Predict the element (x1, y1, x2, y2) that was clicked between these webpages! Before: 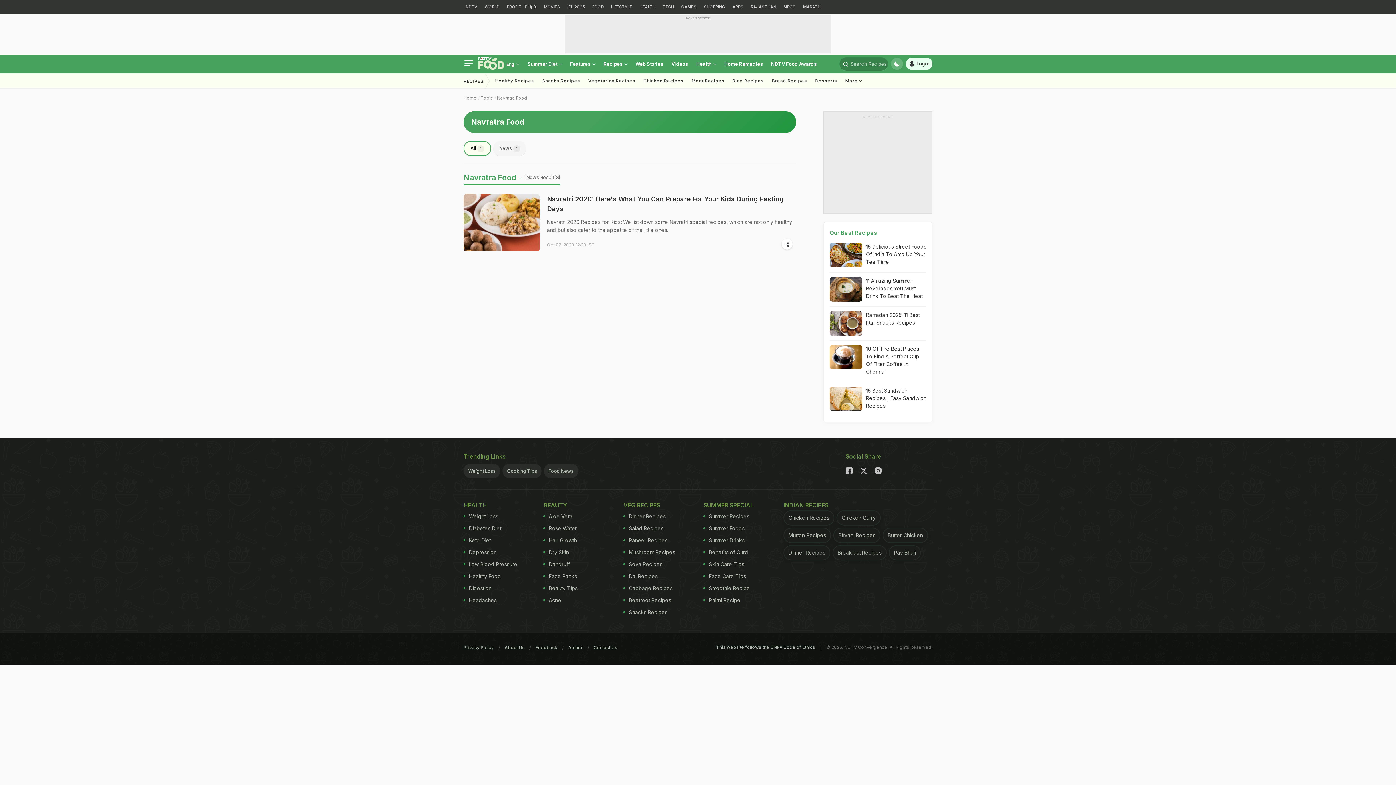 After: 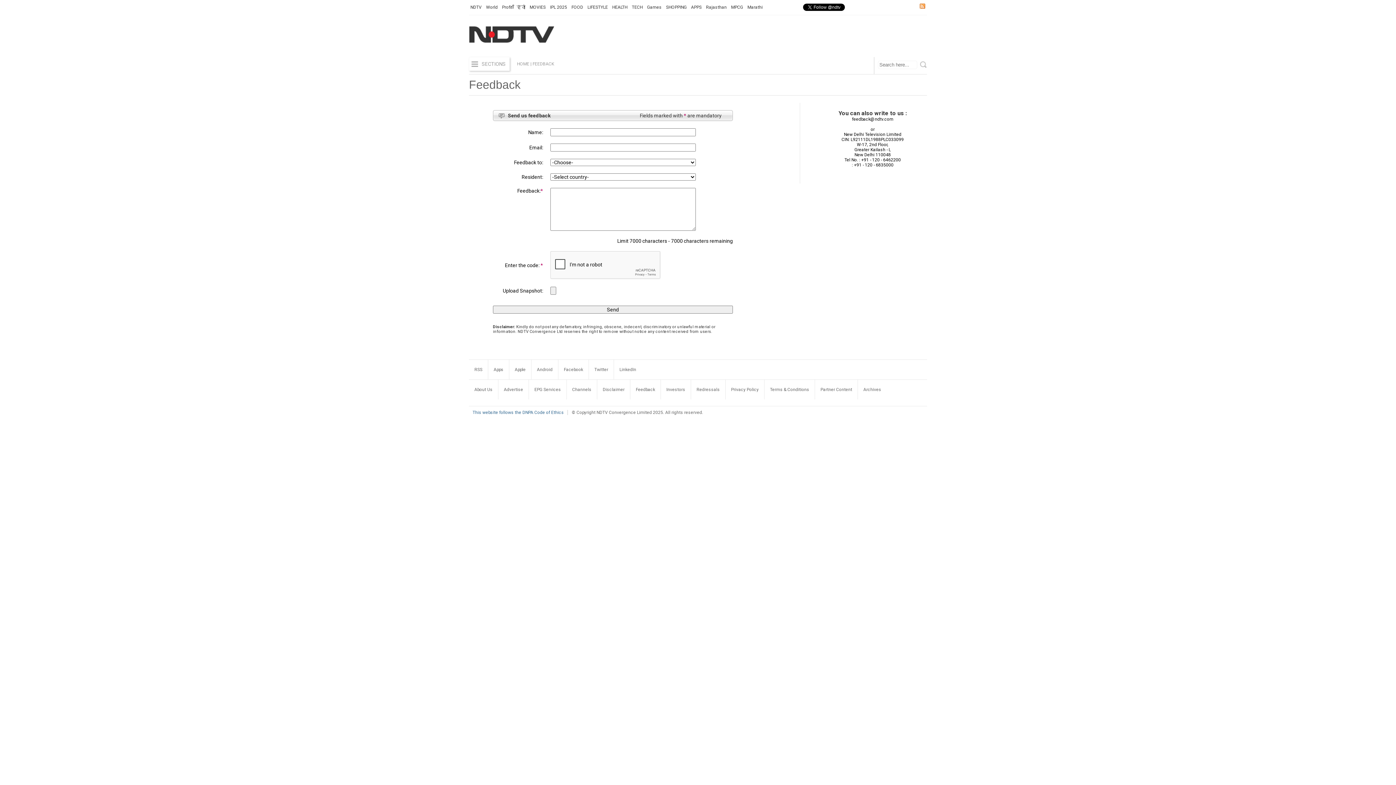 Action: label: Feedback bbox: (535, 642, 568, 653)